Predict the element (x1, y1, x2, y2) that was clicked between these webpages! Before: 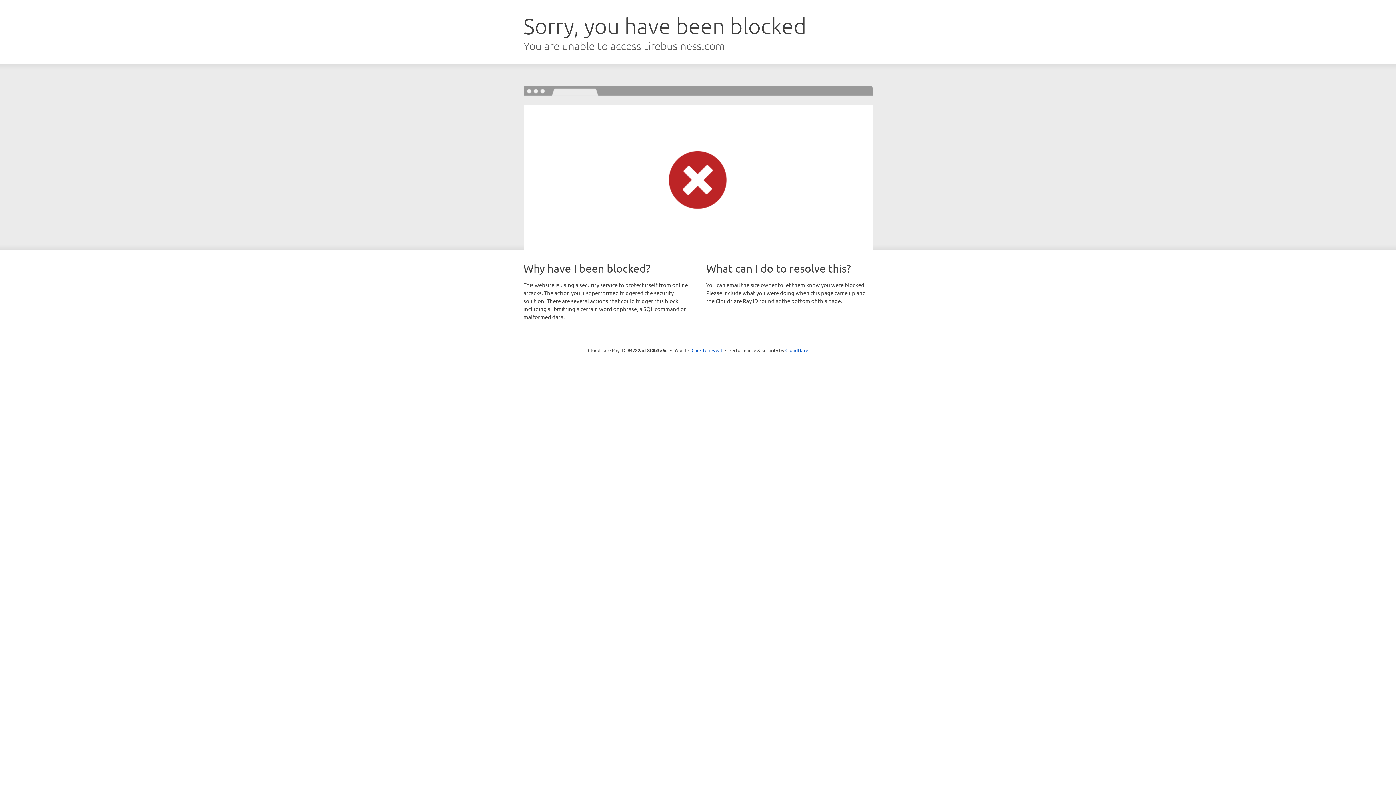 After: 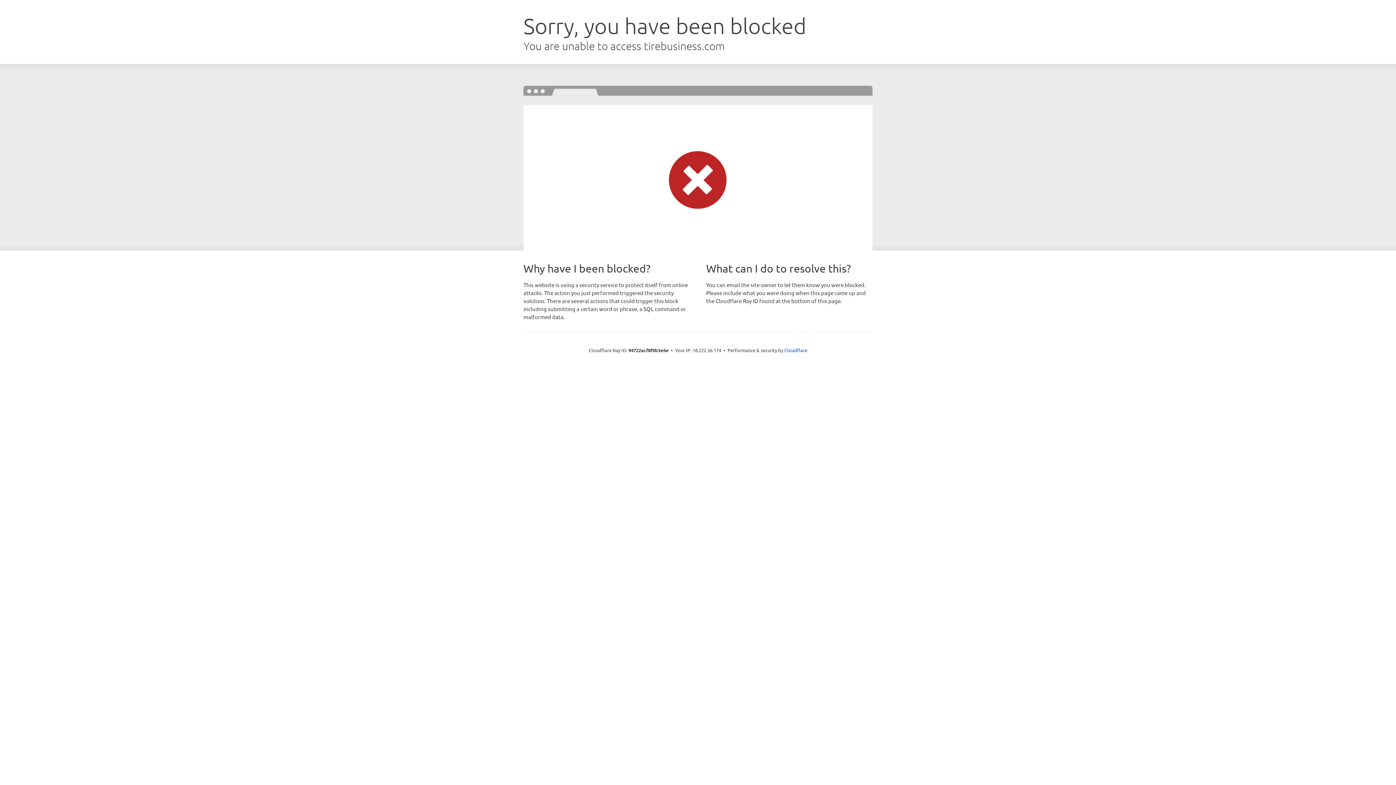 Action: label: Click to reveal bbox: (691, 346, 722, 353)